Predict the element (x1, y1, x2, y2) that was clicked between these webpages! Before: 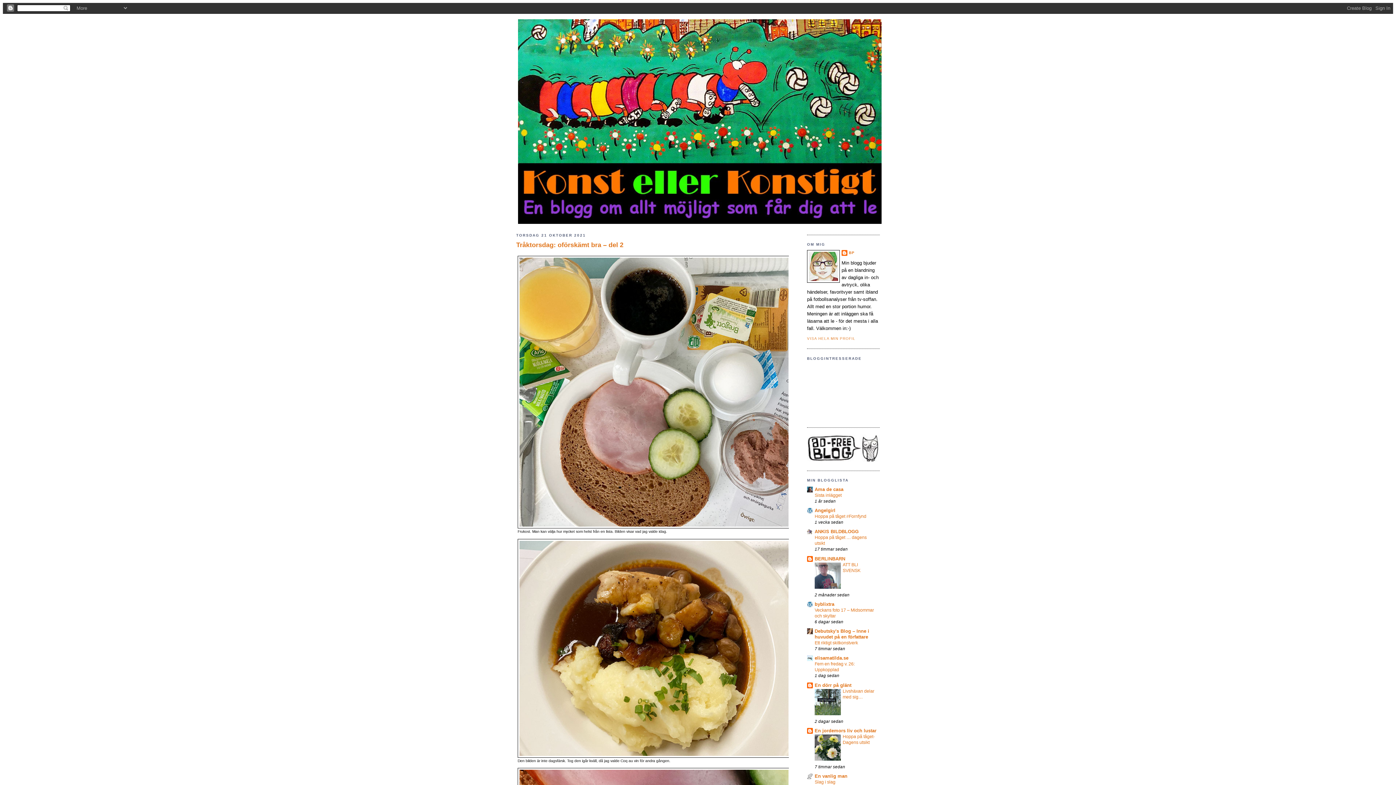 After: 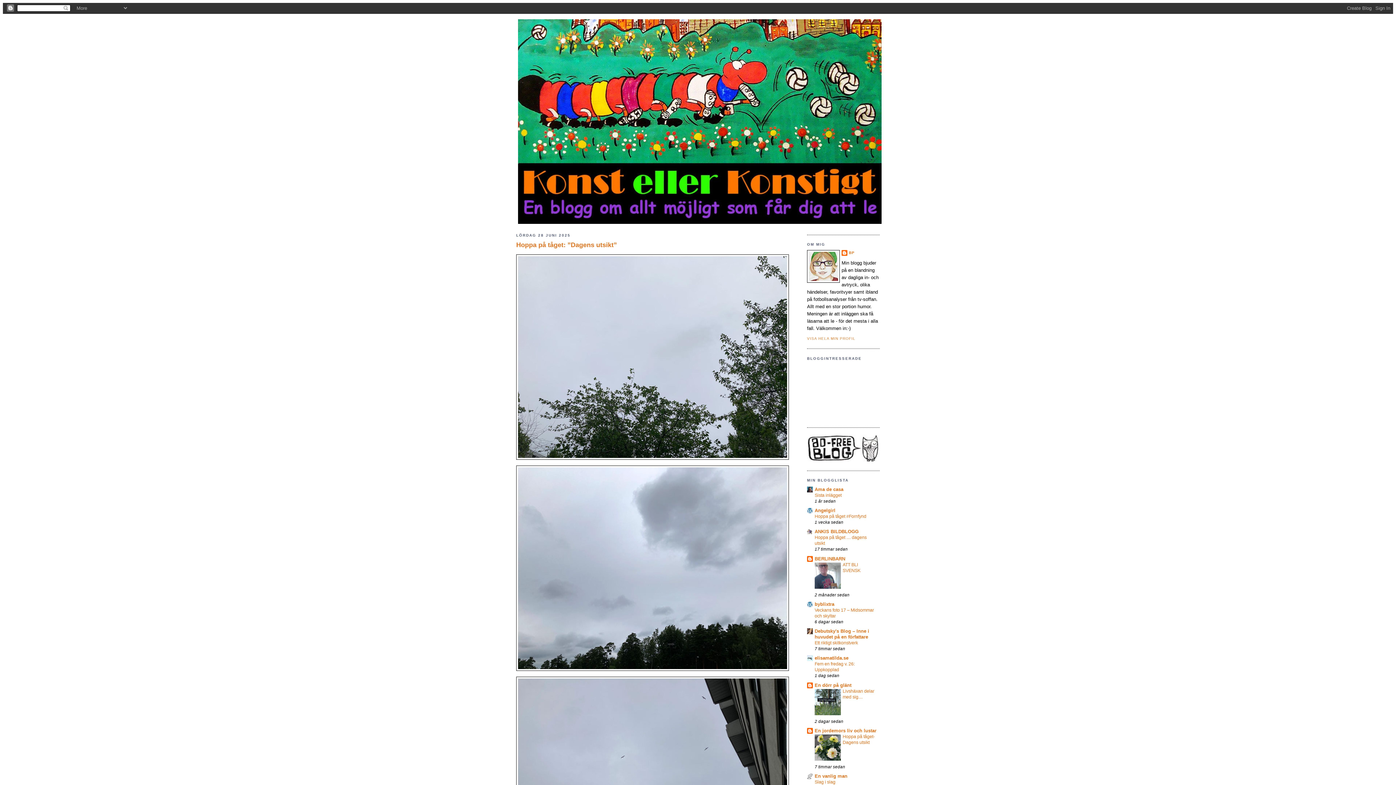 Action: bbox: (518, 19, 878, 224)